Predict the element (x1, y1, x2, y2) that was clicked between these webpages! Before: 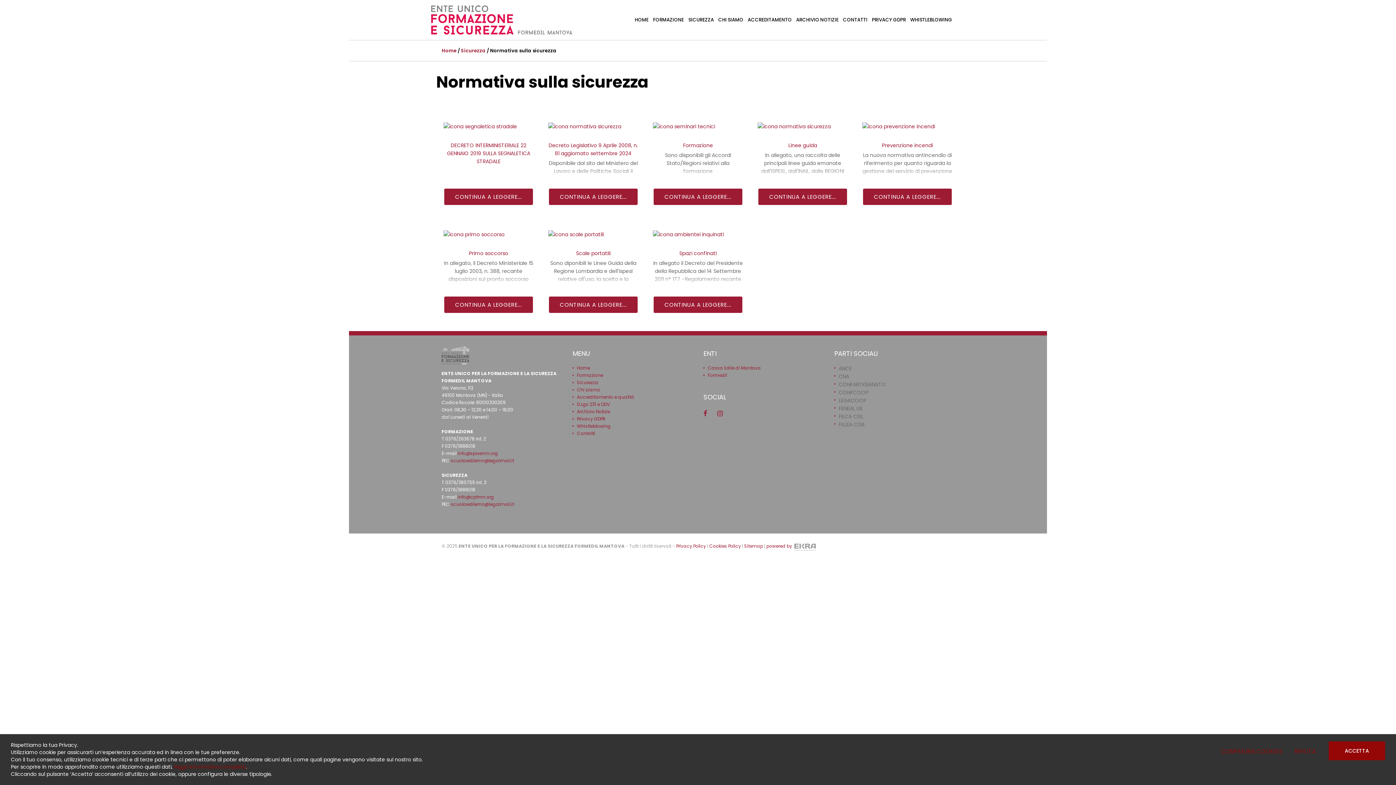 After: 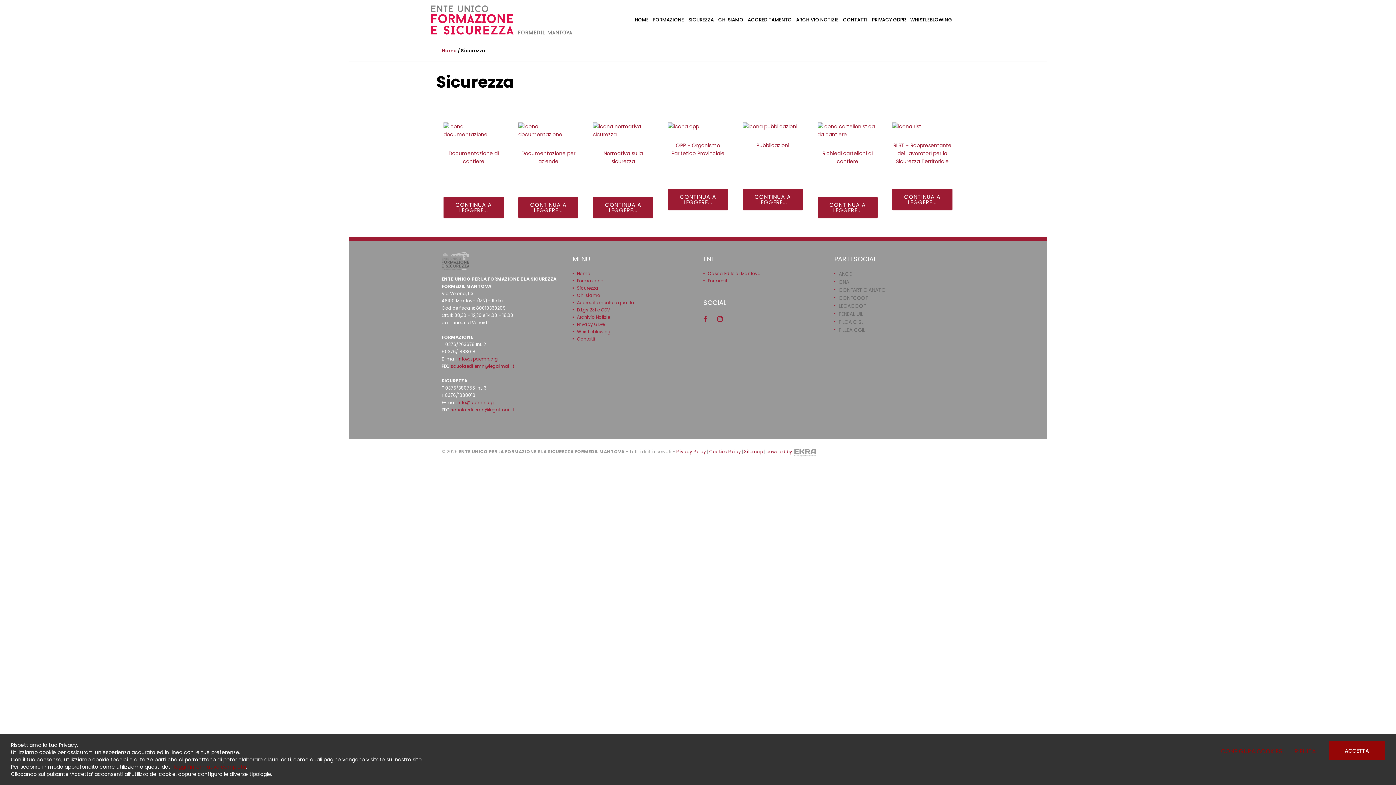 Action: label: SICUREZZA bbox: (684, 6, 714, 33)